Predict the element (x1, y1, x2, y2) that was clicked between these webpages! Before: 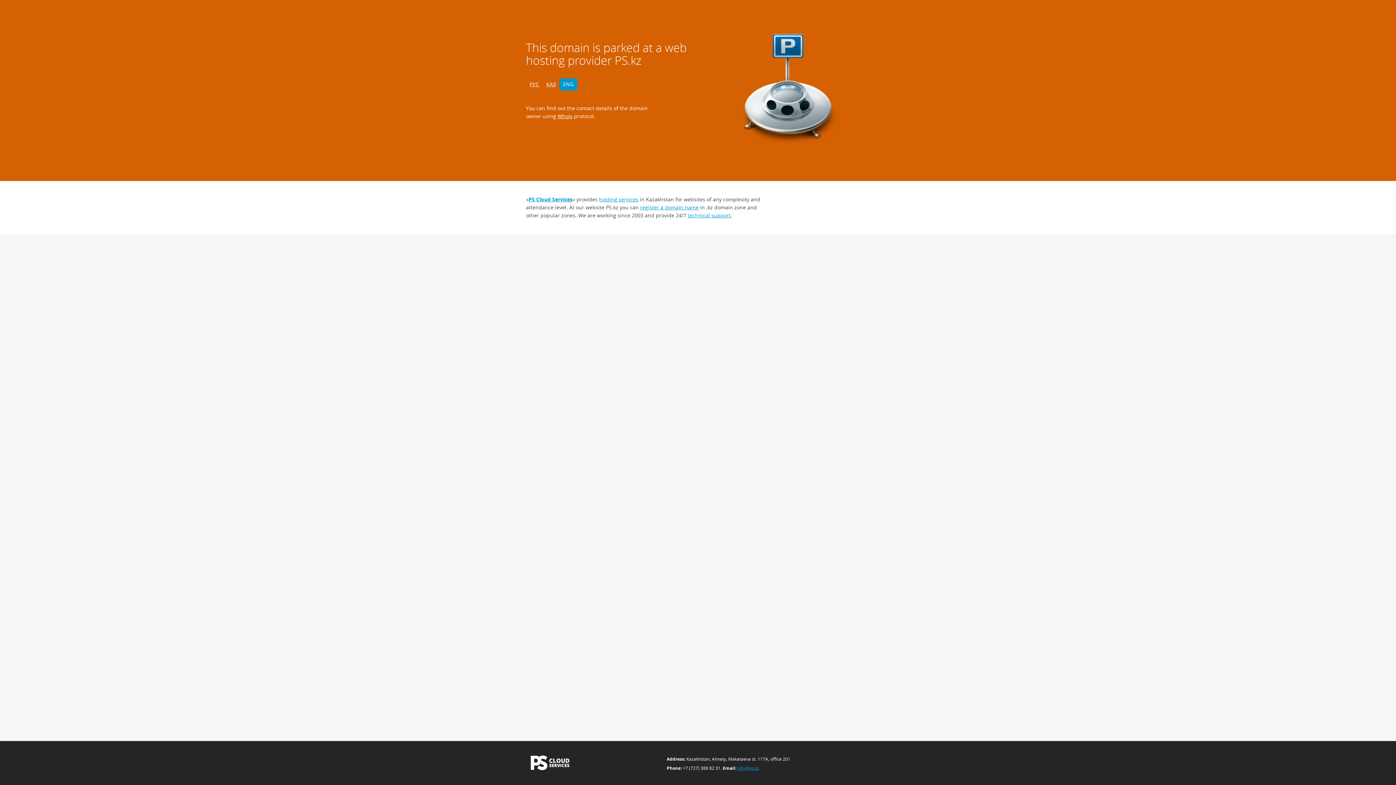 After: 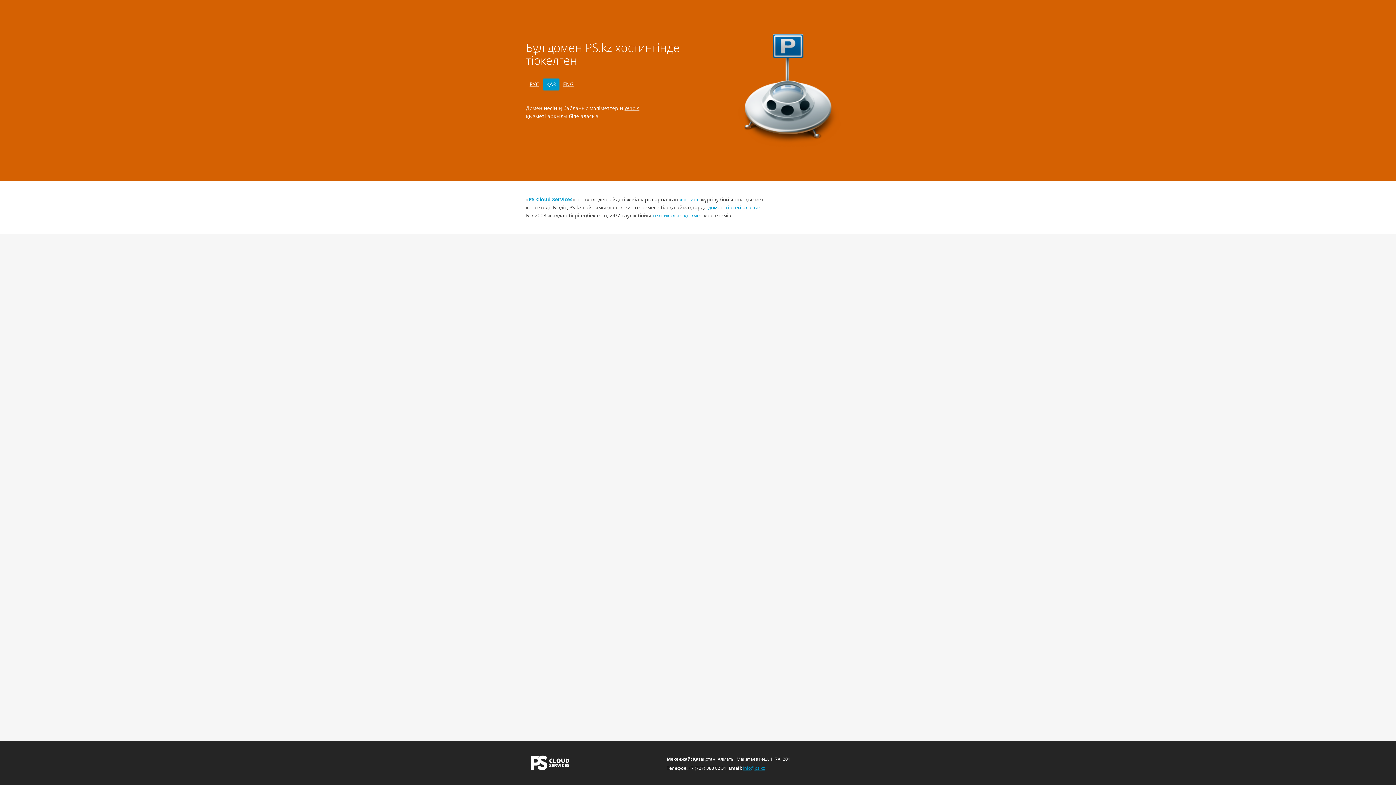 Action: bbox: (542, 78, 559, 90) label: ҚАЗ